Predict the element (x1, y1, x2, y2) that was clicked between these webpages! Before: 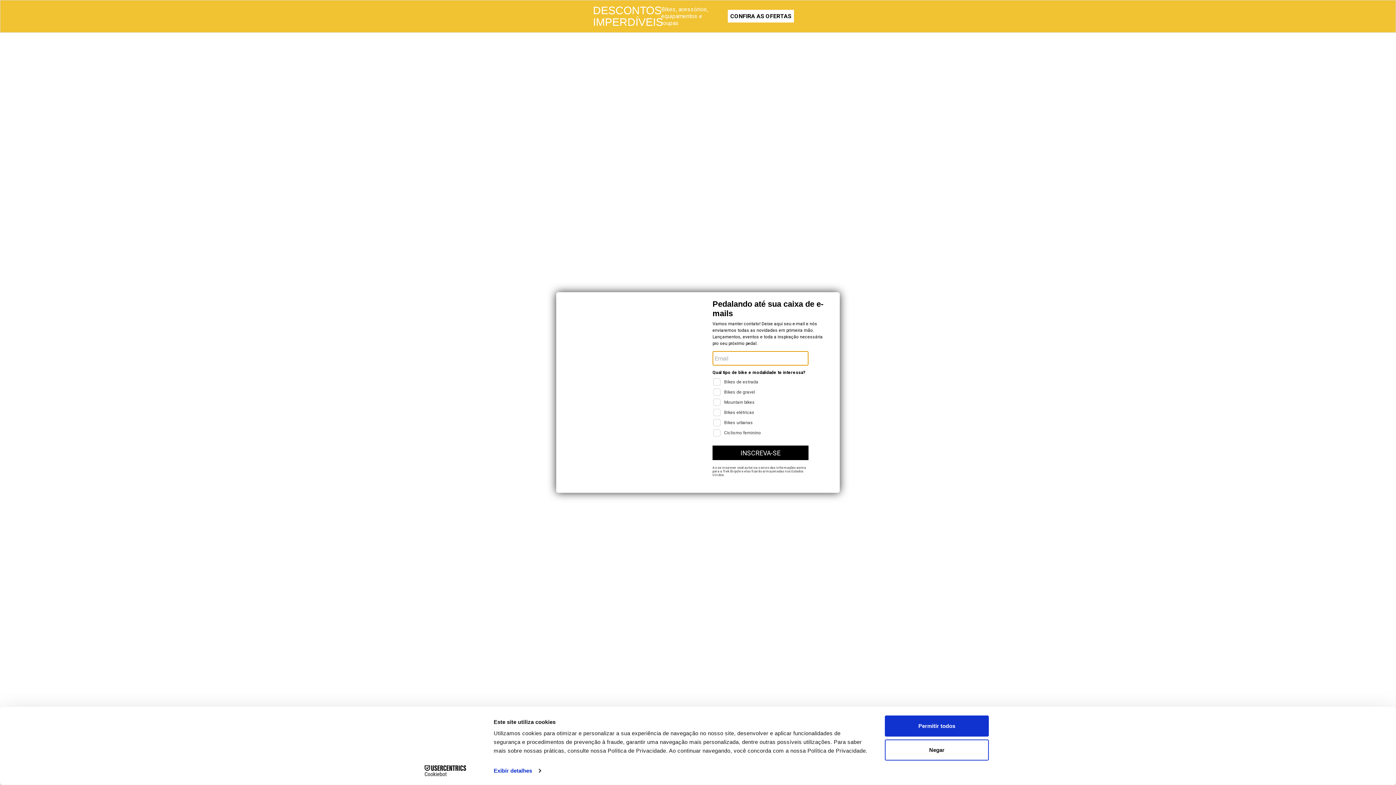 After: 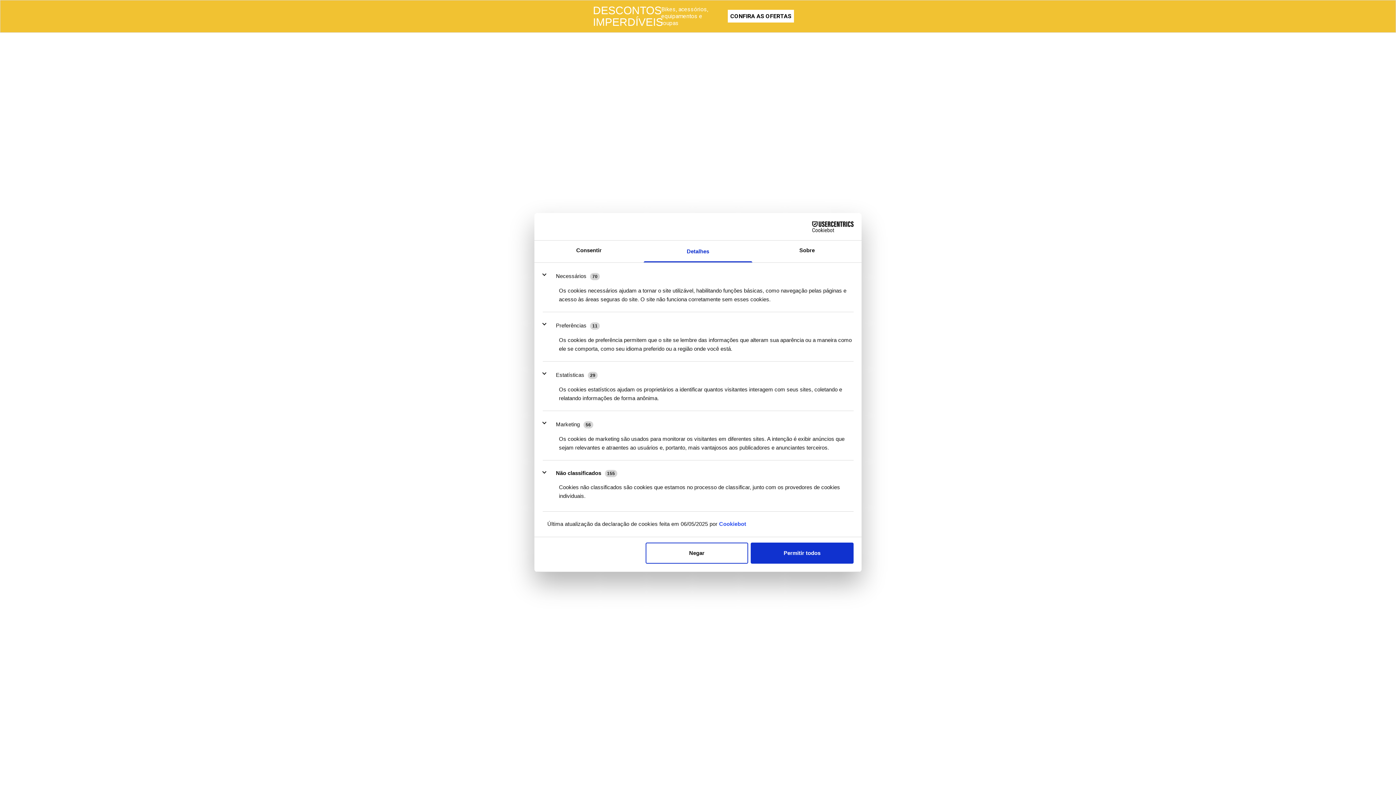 Action: label: Exibir detalhes bbox: (493, 765, 540, 776)